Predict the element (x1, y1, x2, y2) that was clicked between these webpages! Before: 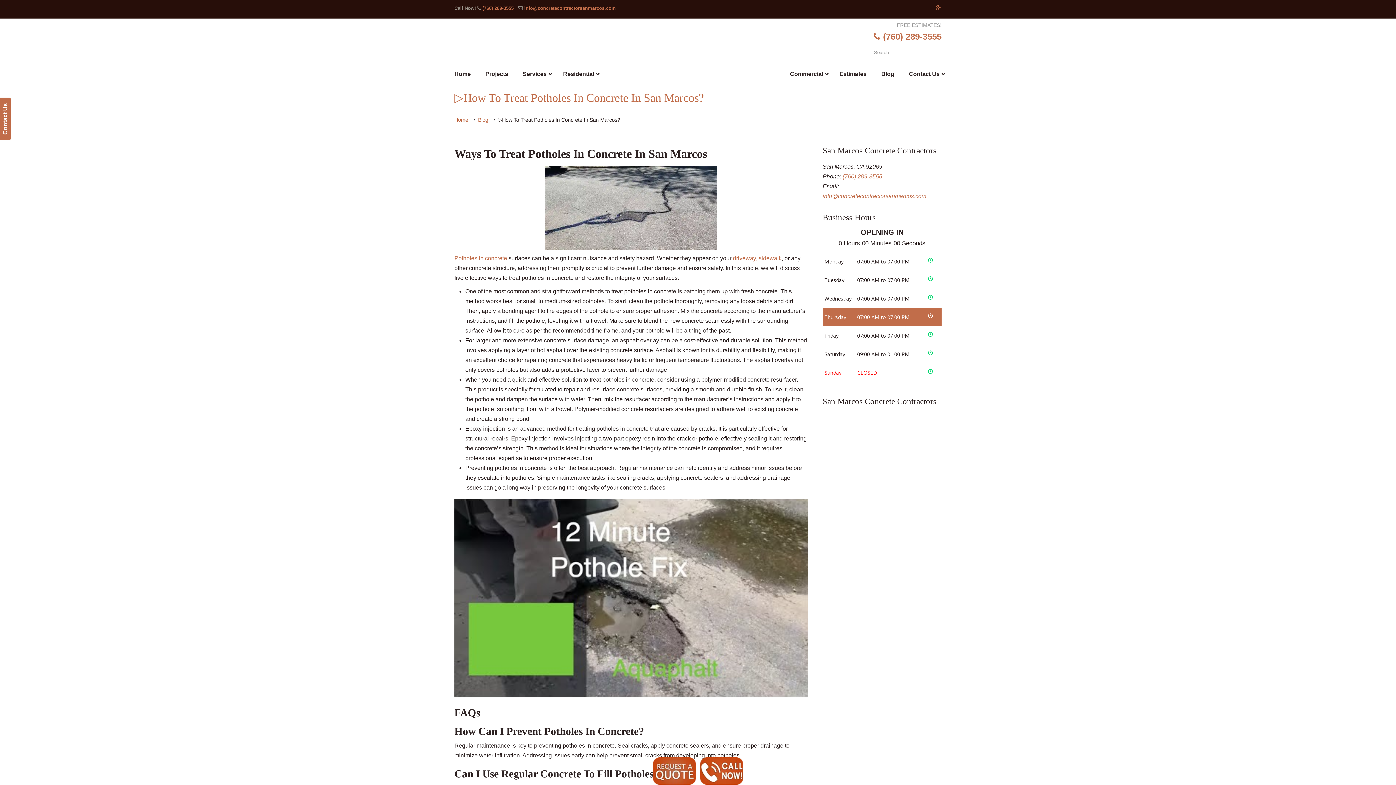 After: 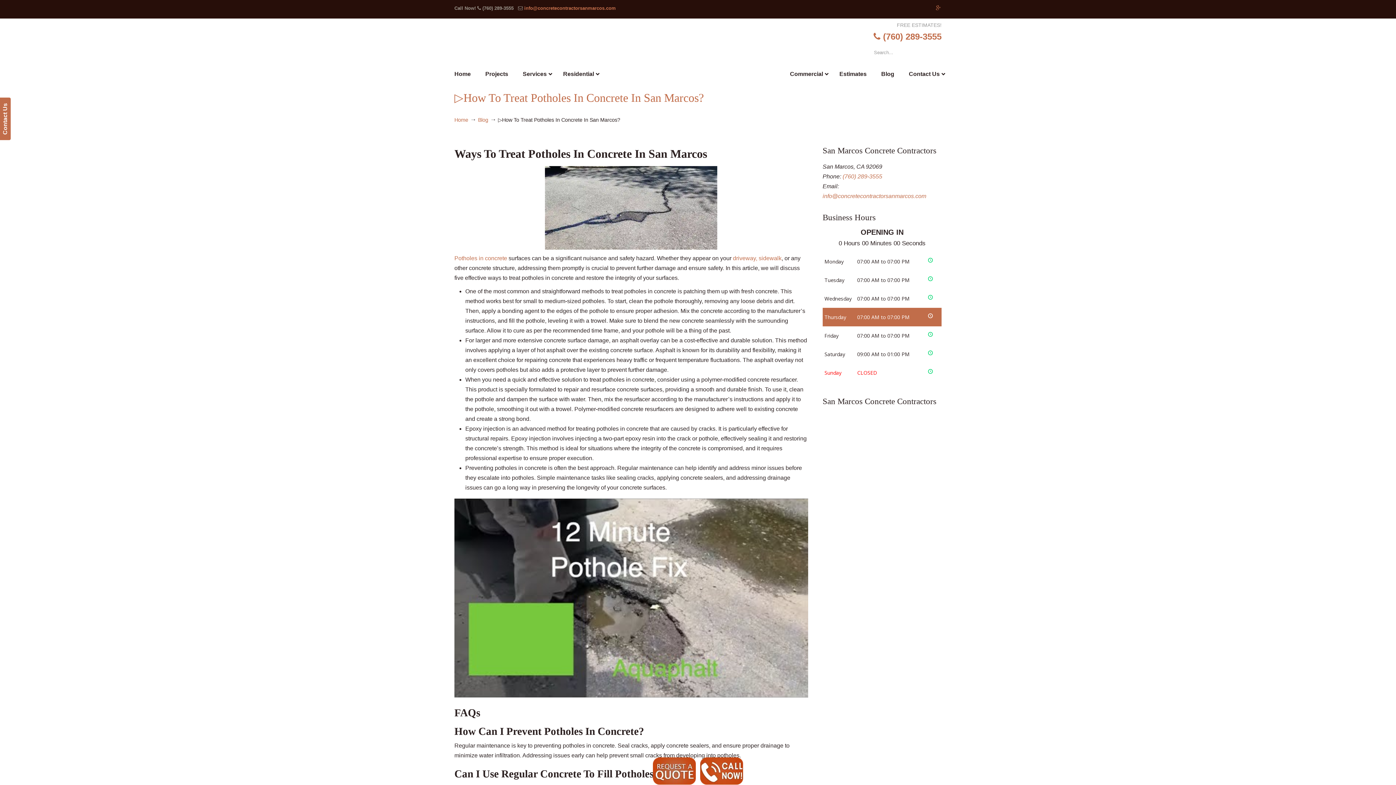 Action: bbox: (482, 5, 513, 10) label: (760) 289-3555